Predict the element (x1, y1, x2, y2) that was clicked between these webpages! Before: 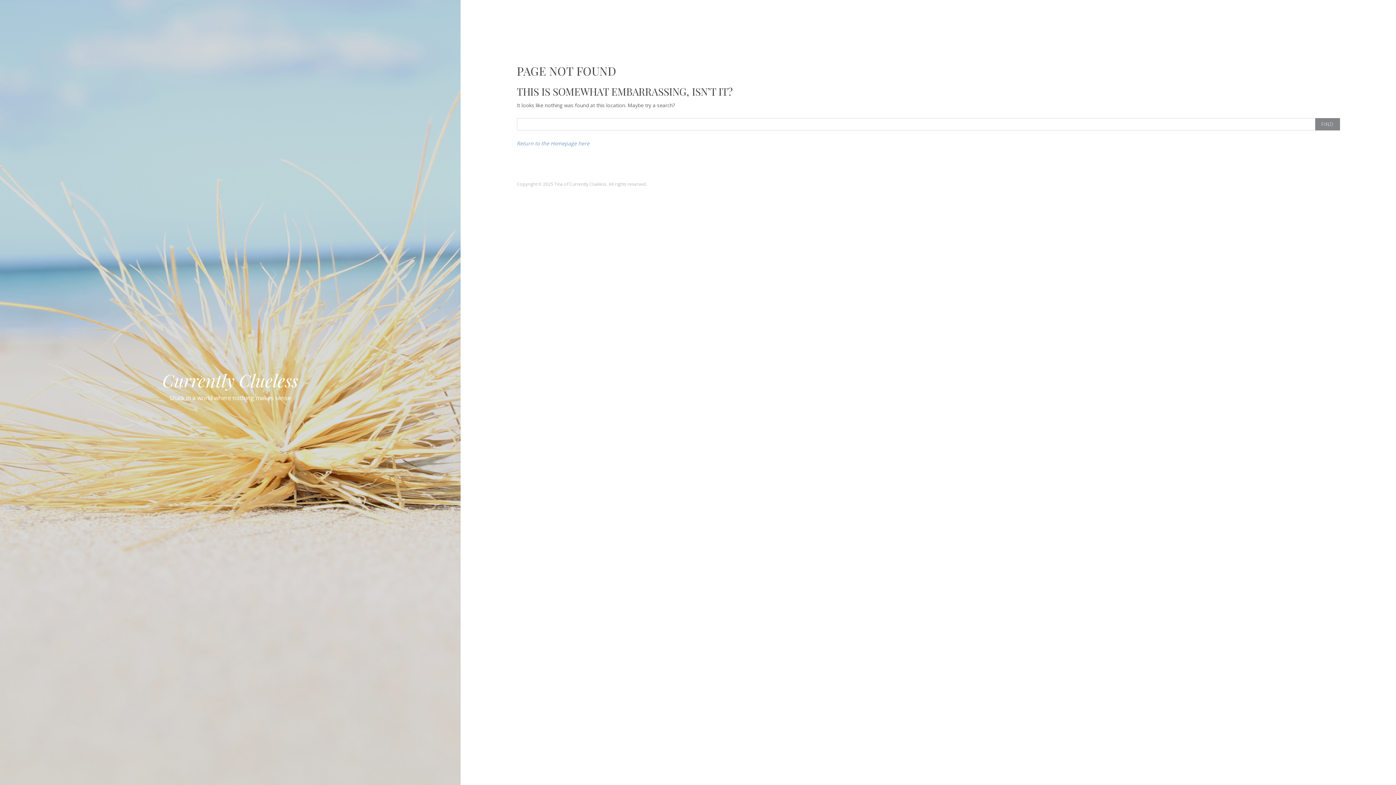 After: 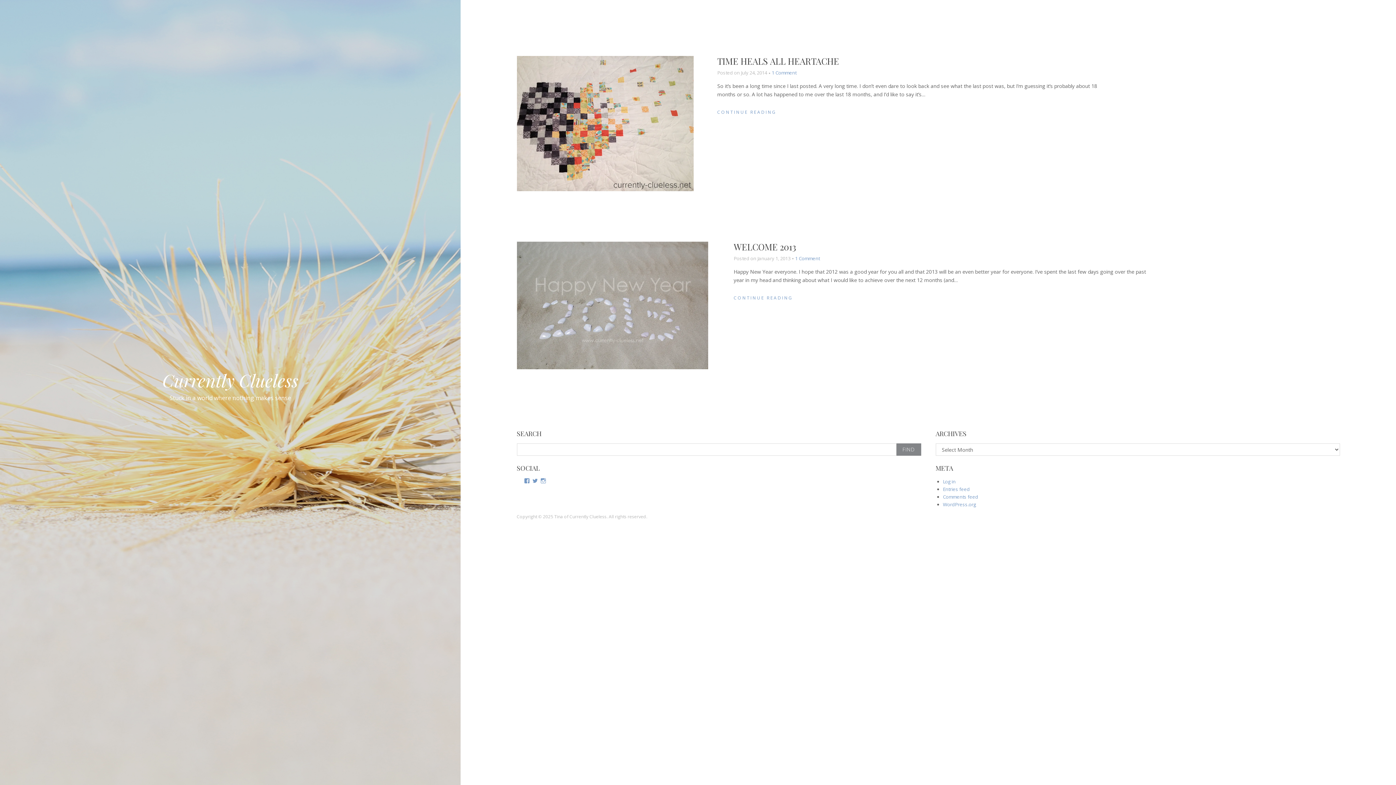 Action: label: Return to the Homepage here bbox: (516, 140, 589, 146)